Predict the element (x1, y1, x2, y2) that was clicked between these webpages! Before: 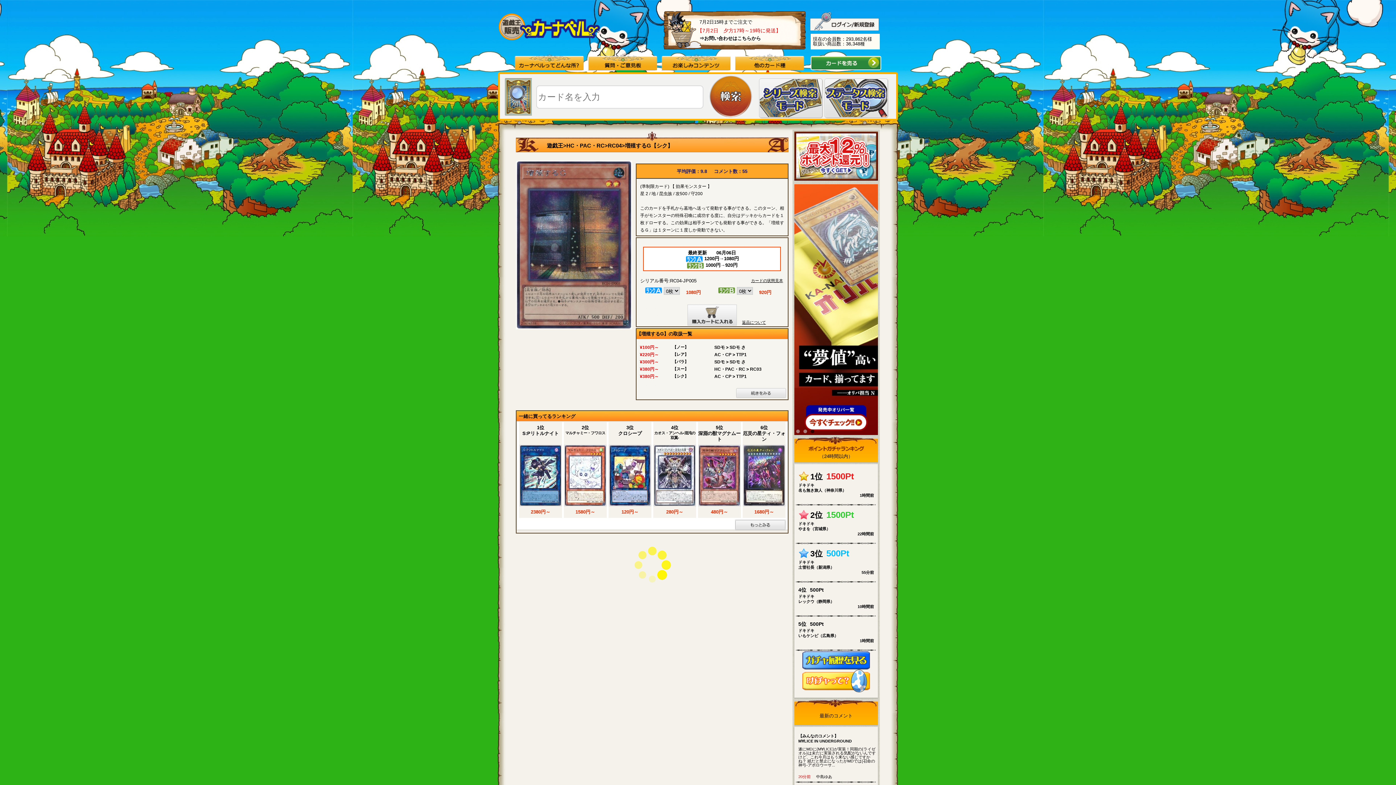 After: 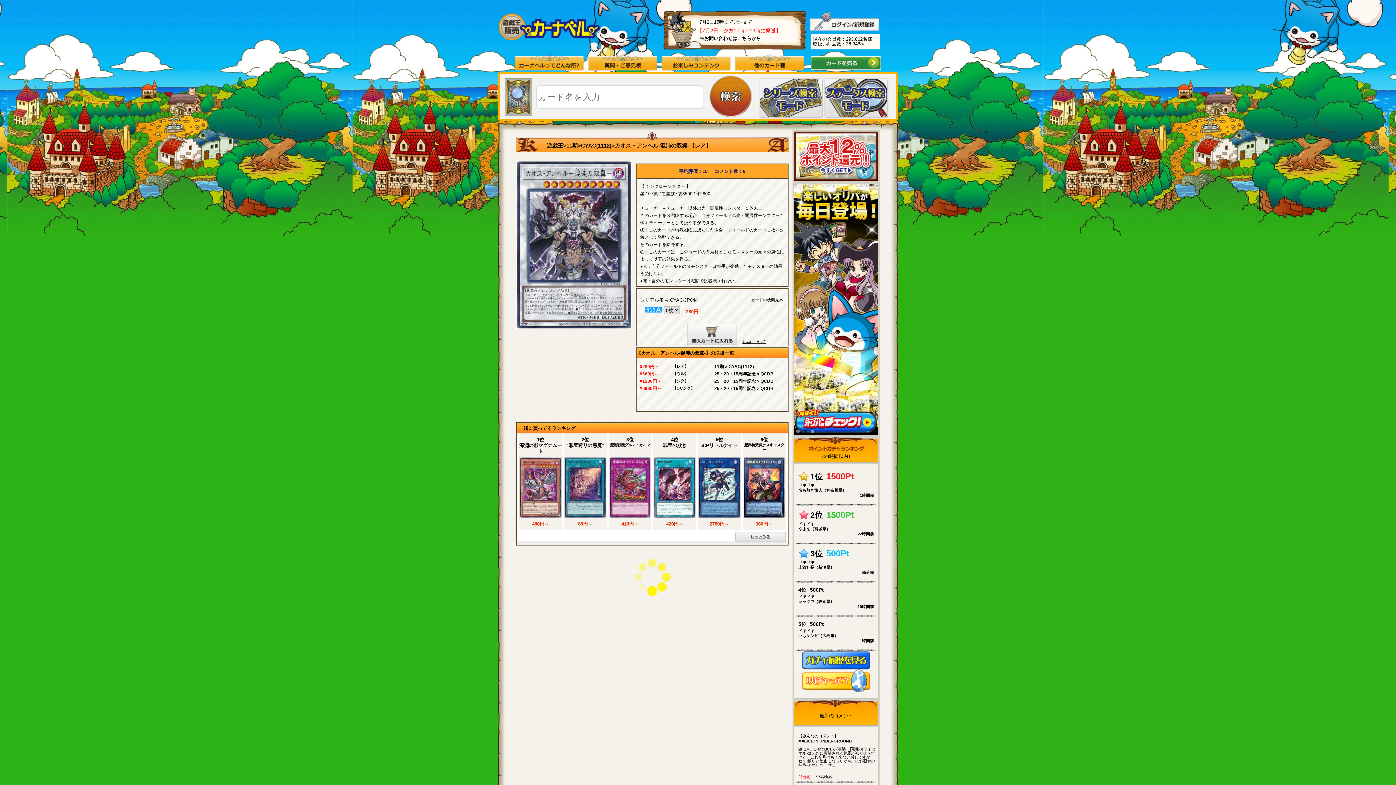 Action: bbox: (653, 430, 696, 445) label: カオス・アンヘル-混沌の双翼-